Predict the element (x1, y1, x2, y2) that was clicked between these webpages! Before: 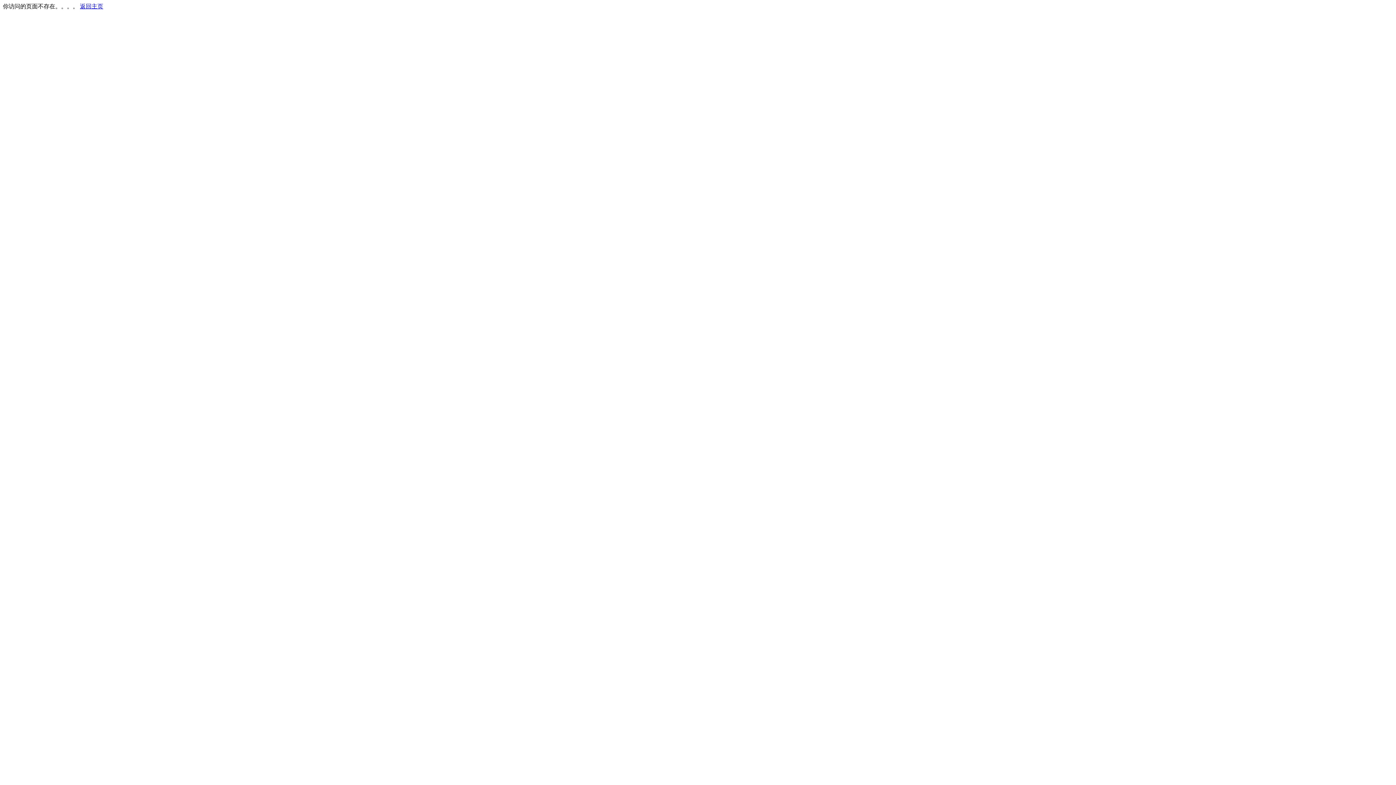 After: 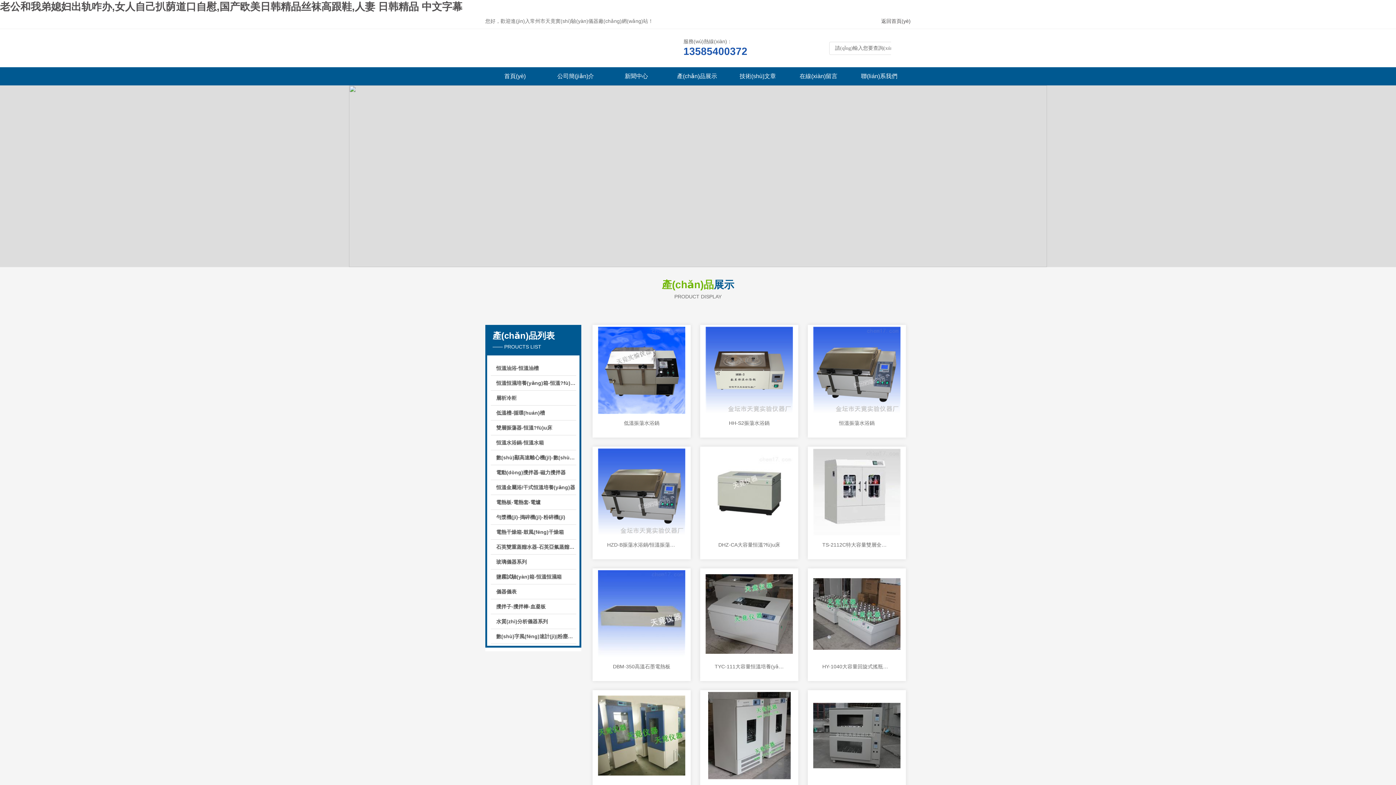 Action: label: 返回主页 bbox: (80, 3, 103, 9)